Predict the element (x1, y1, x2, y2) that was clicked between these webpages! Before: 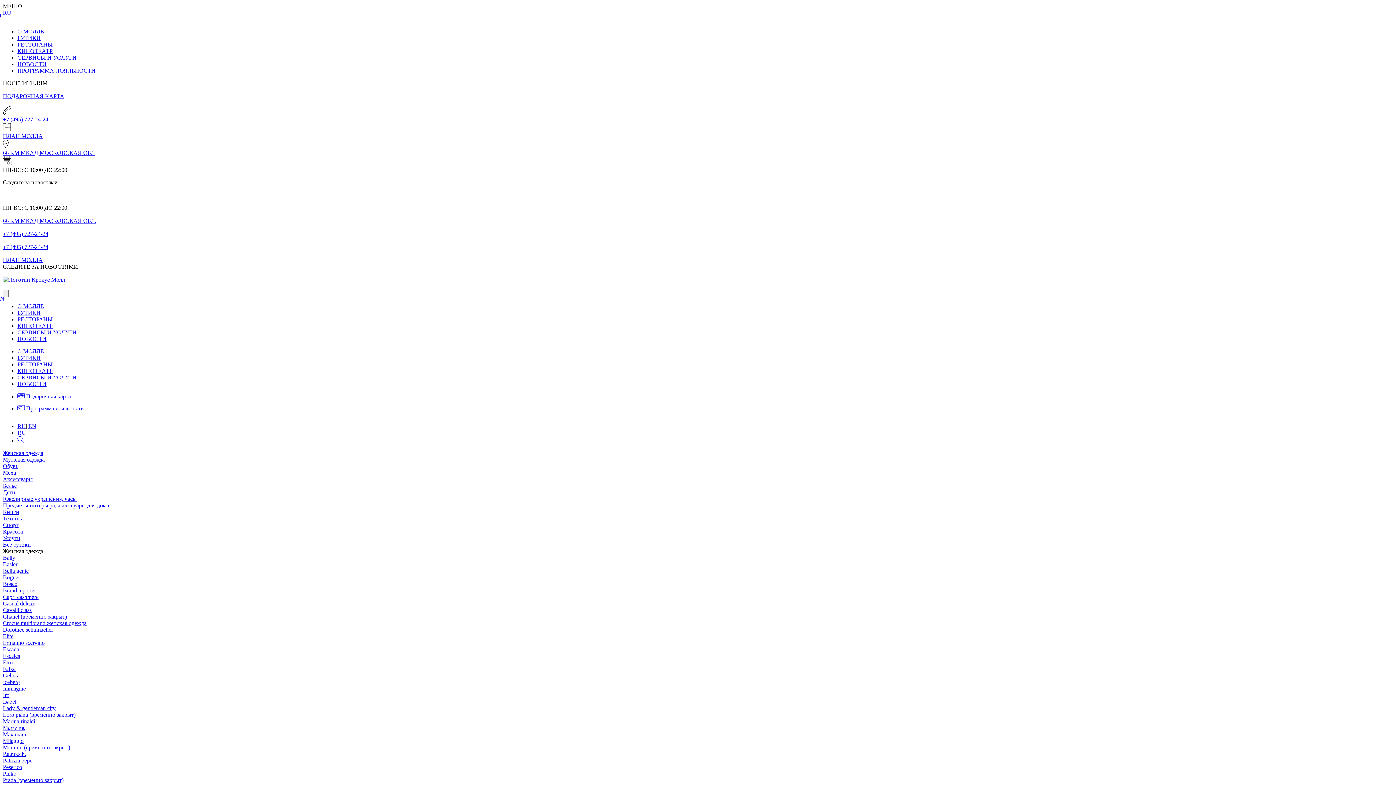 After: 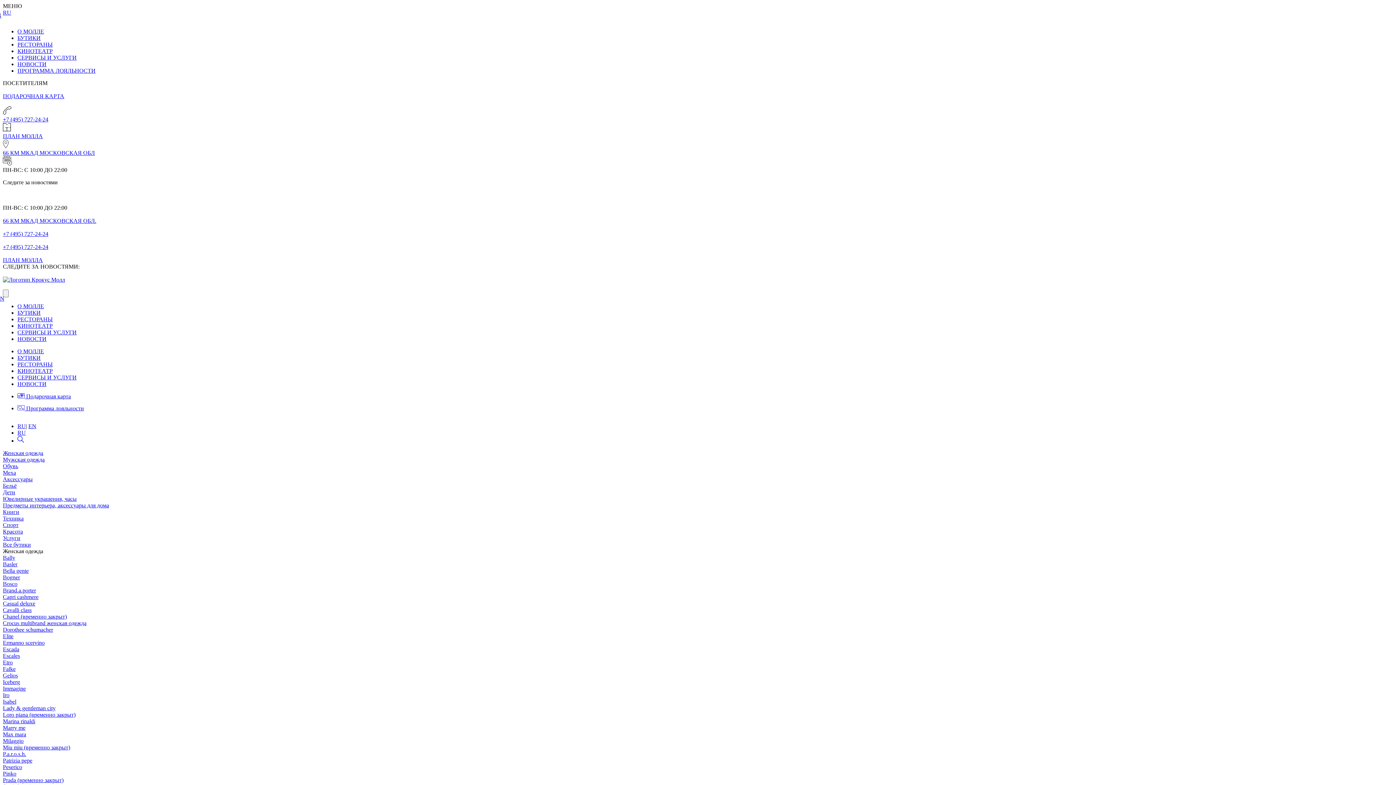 Action: label: RU bbox: (17, 423, 25, 429)